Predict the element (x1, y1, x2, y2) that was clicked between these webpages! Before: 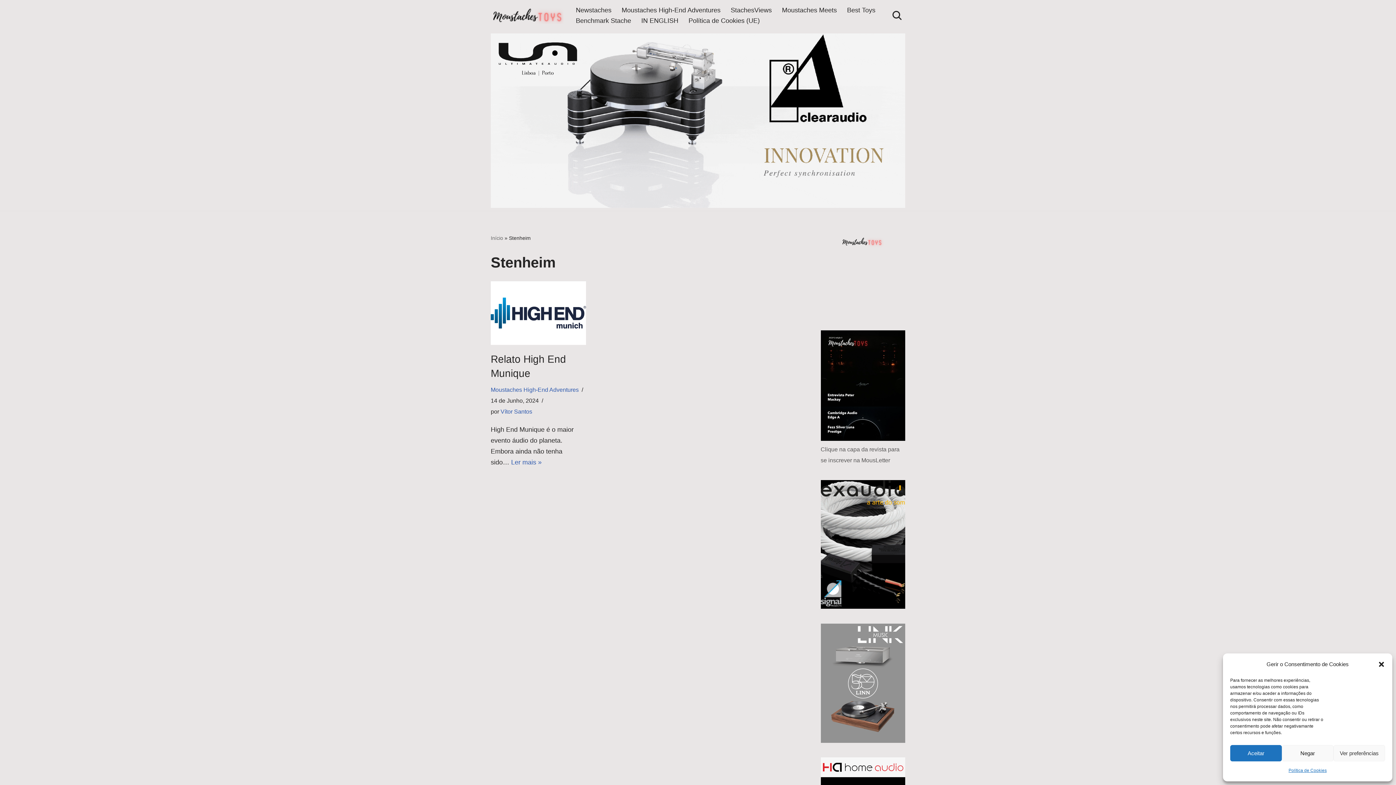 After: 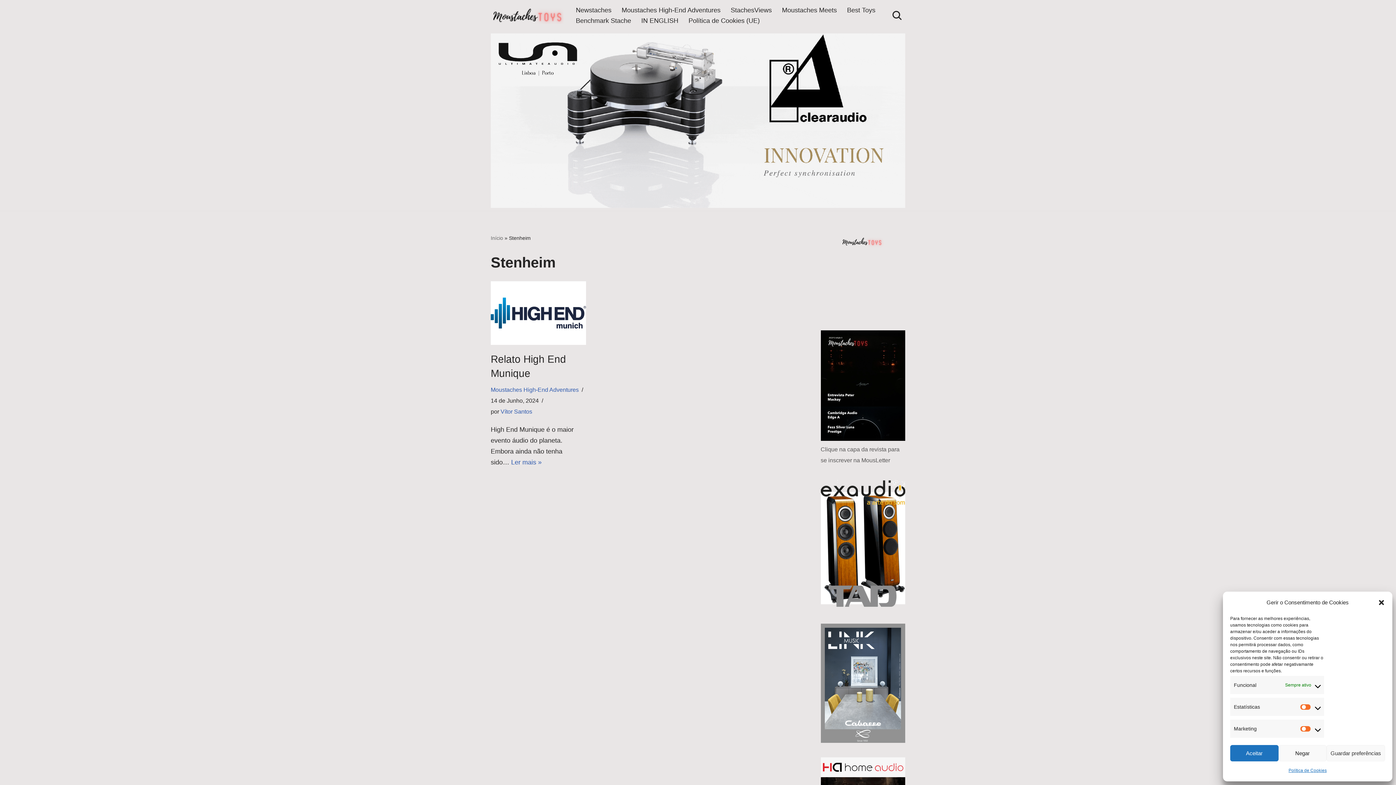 Action: bbox: (1333, 745, 1385, 761) label: Ver preferências